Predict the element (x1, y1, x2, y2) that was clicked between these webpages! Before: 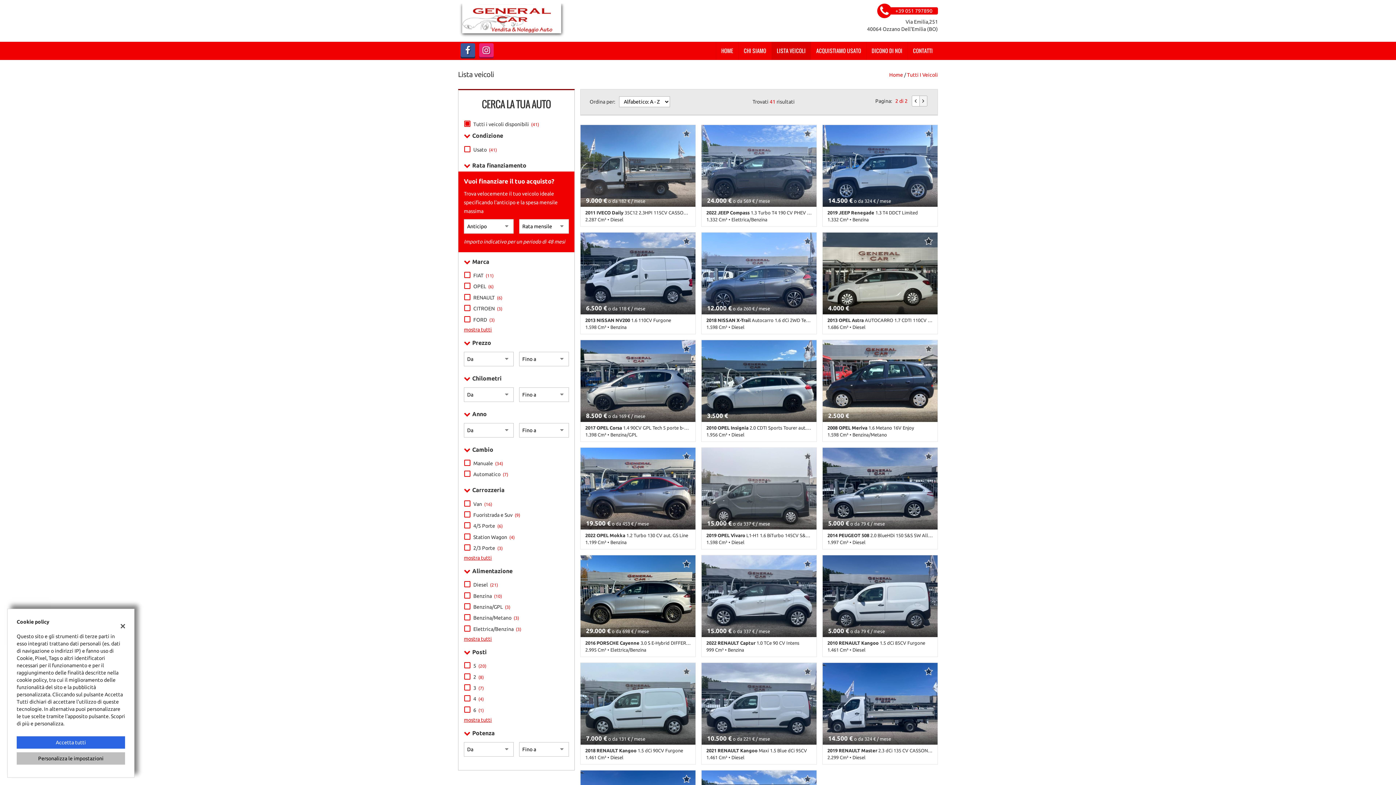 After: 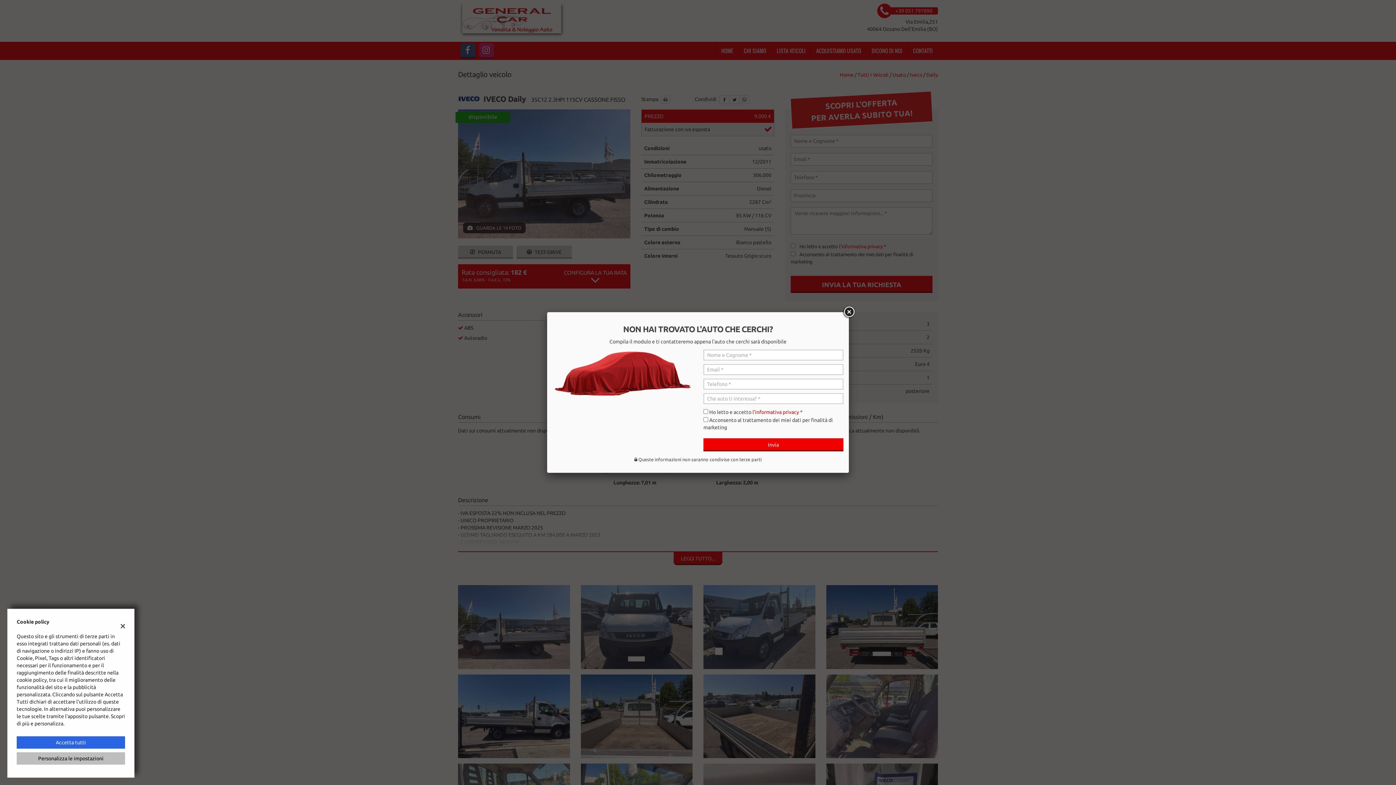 Action: label: VAI ALLA SCHEDA
9.000 € o da 182 € / mese
2011 IVECO Daily 35C12 2.3HPI 115CV CASSONE FISSO
2.287 Cm³ • Diesel
306.000 Km • Cambio Manuale (5) • Bianco pastello • 2 Porte • ABS • Airbag • Alzacristalli elettrici • Autoradio • Immobilizzatore elettronico • Servosterzo bbox: (580, 125, 695, 206)